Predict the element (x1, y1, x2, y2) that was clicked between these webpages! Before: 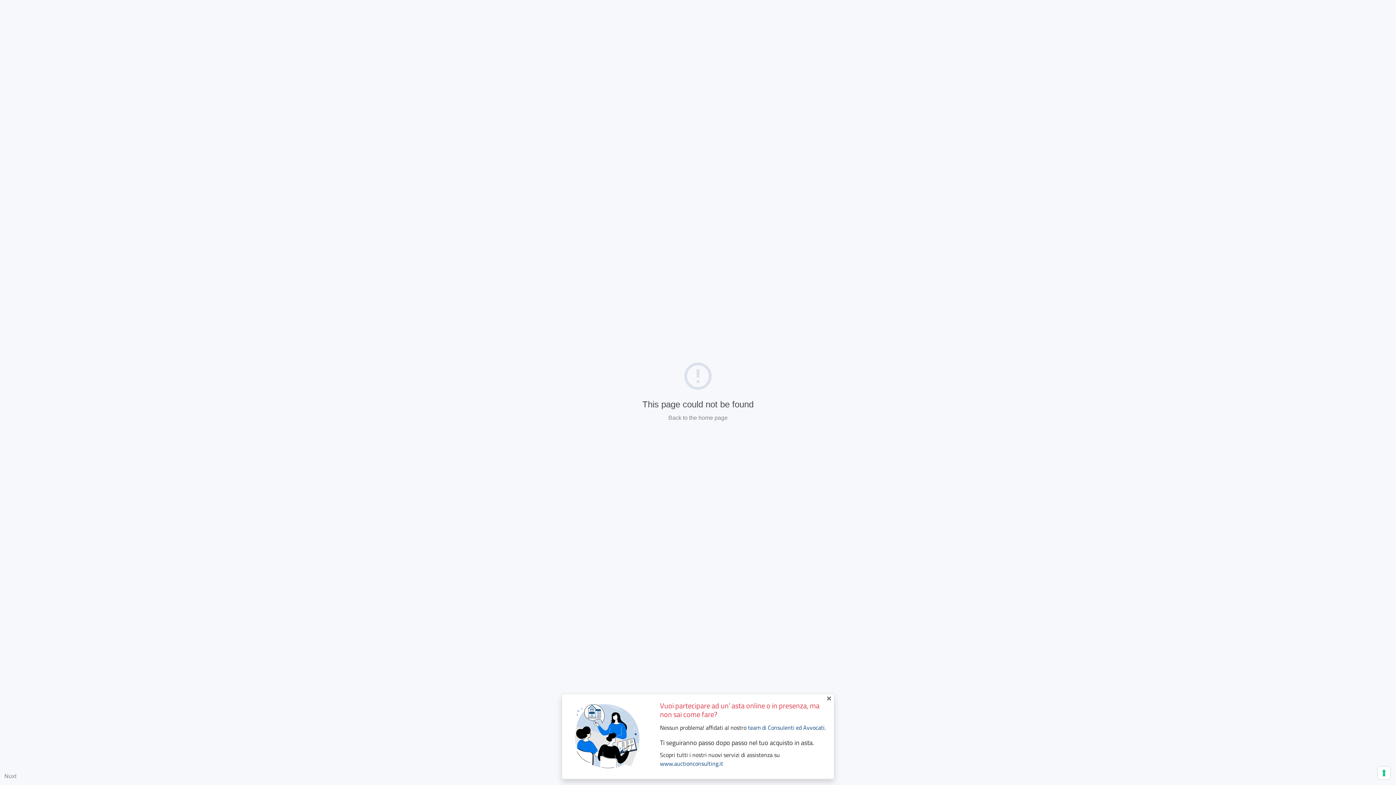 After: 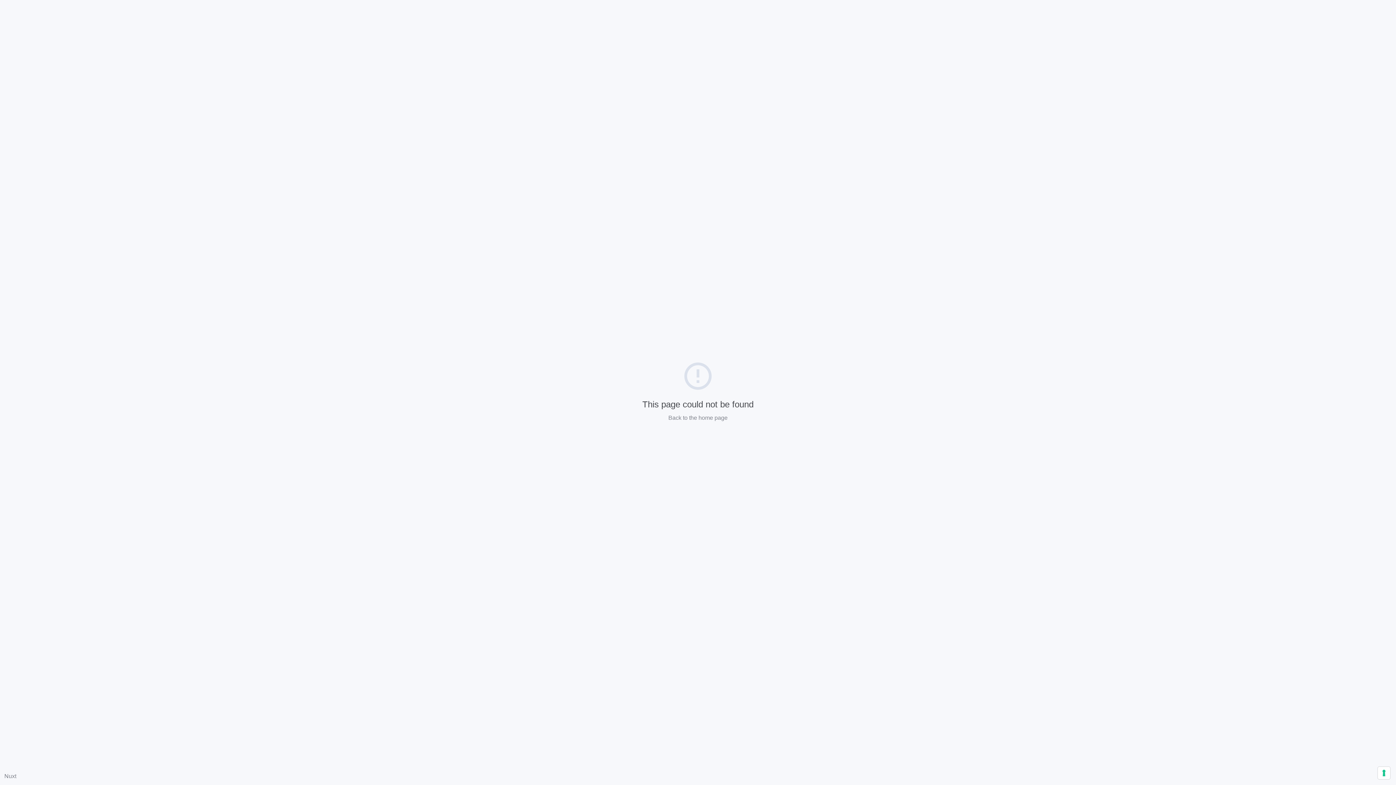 Action: bbox: (827, 694, 834, 703)